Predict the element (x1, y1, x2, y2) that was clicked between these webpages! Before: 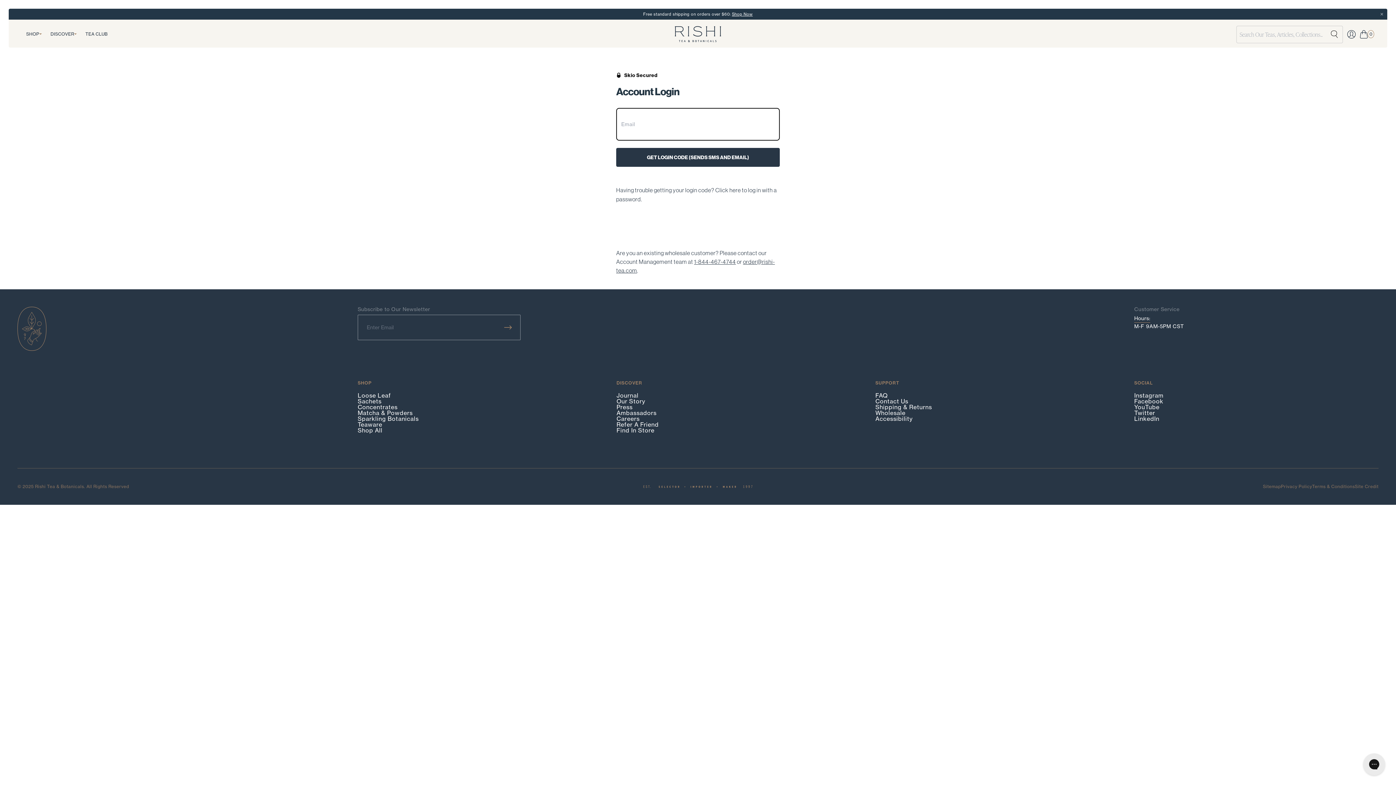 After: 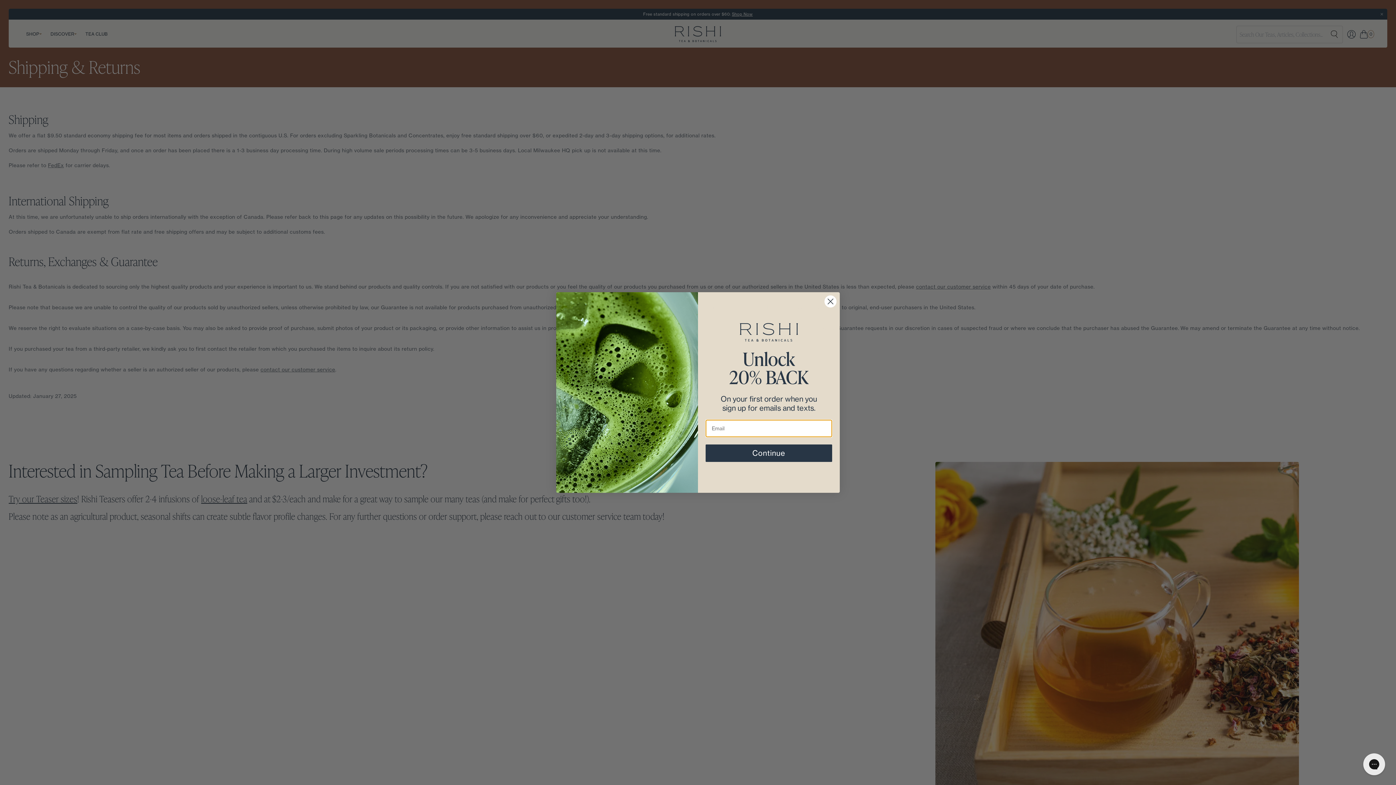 Action: bbox: (875, 404, 1120, 410) label: Shipping & Returns